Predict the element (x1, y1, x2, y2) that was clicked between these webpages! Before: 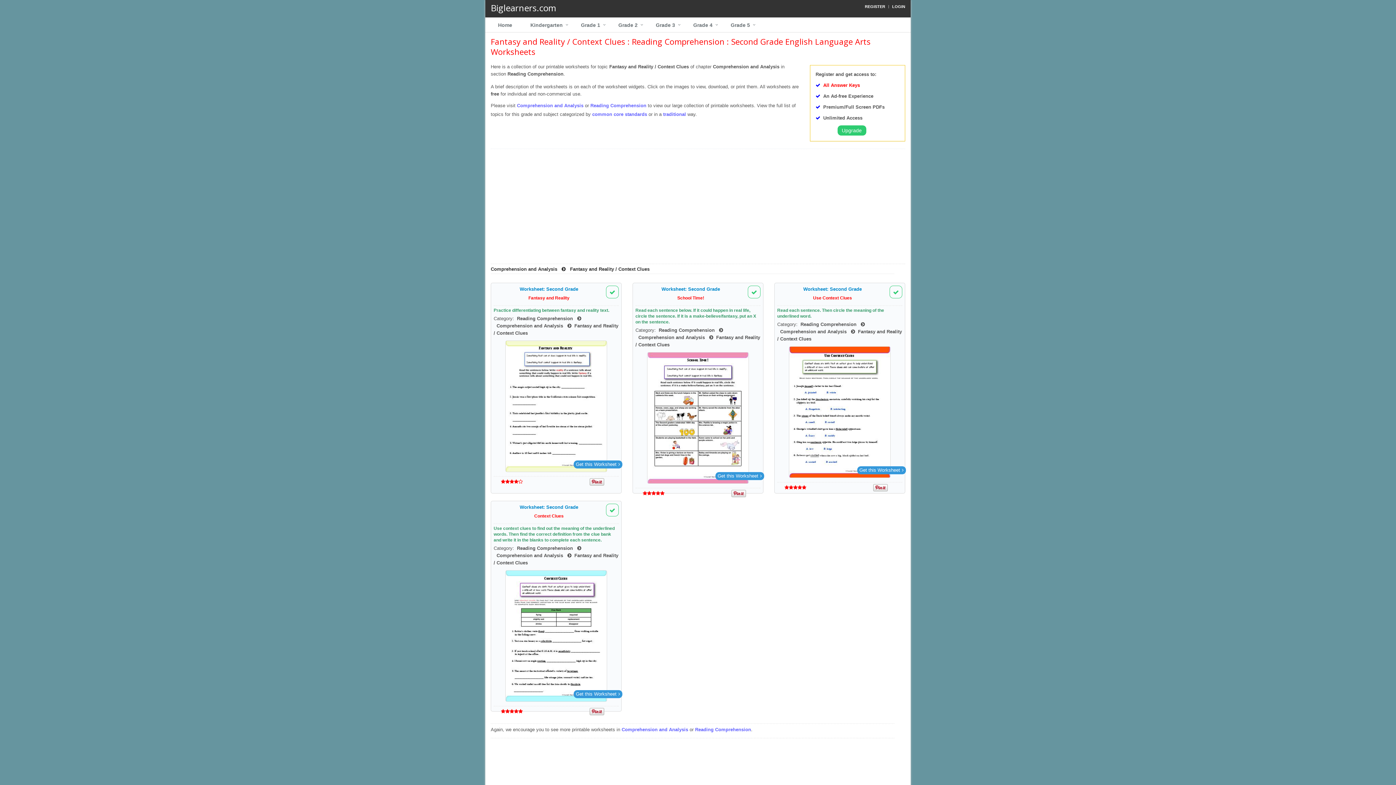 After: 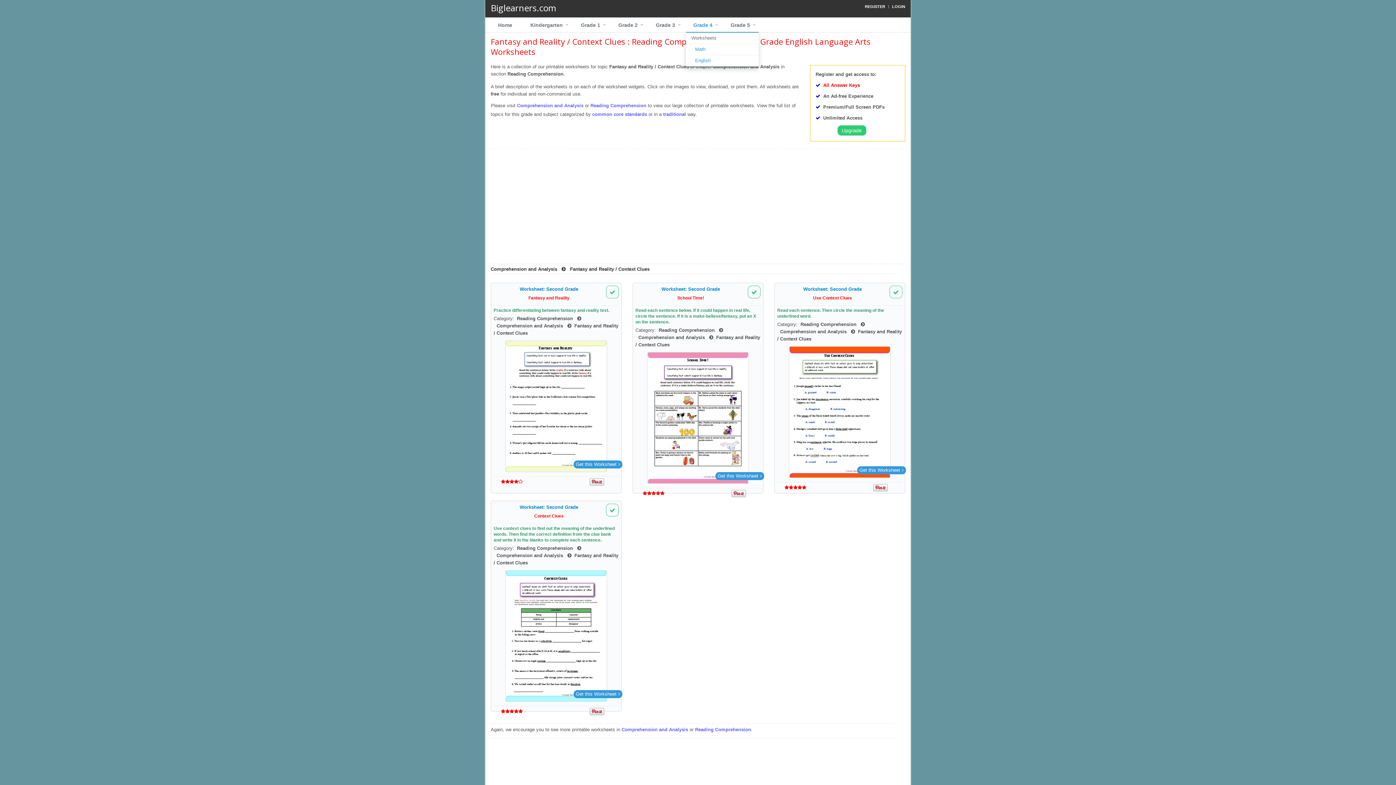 Action: label: Grade 4 bbox: (686, 18, 723, 32)